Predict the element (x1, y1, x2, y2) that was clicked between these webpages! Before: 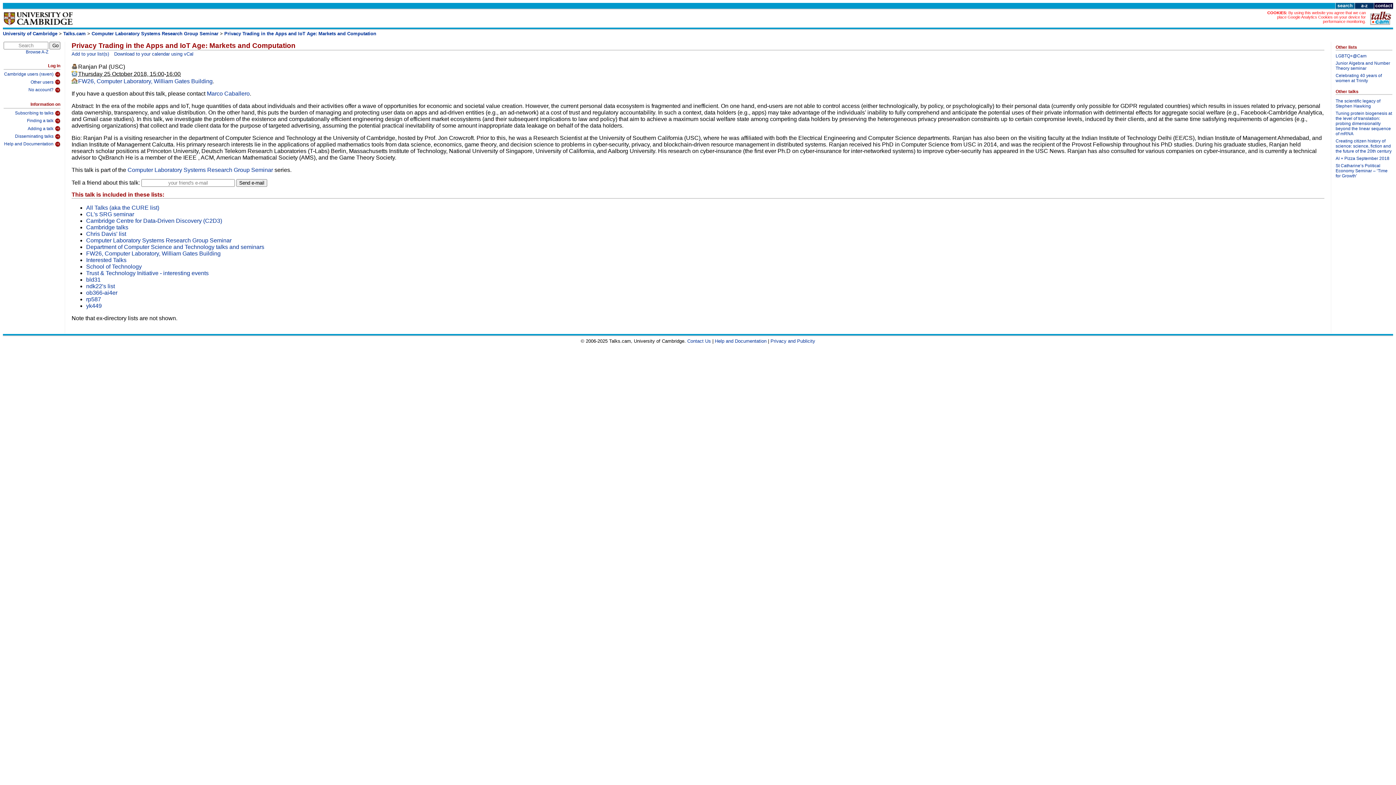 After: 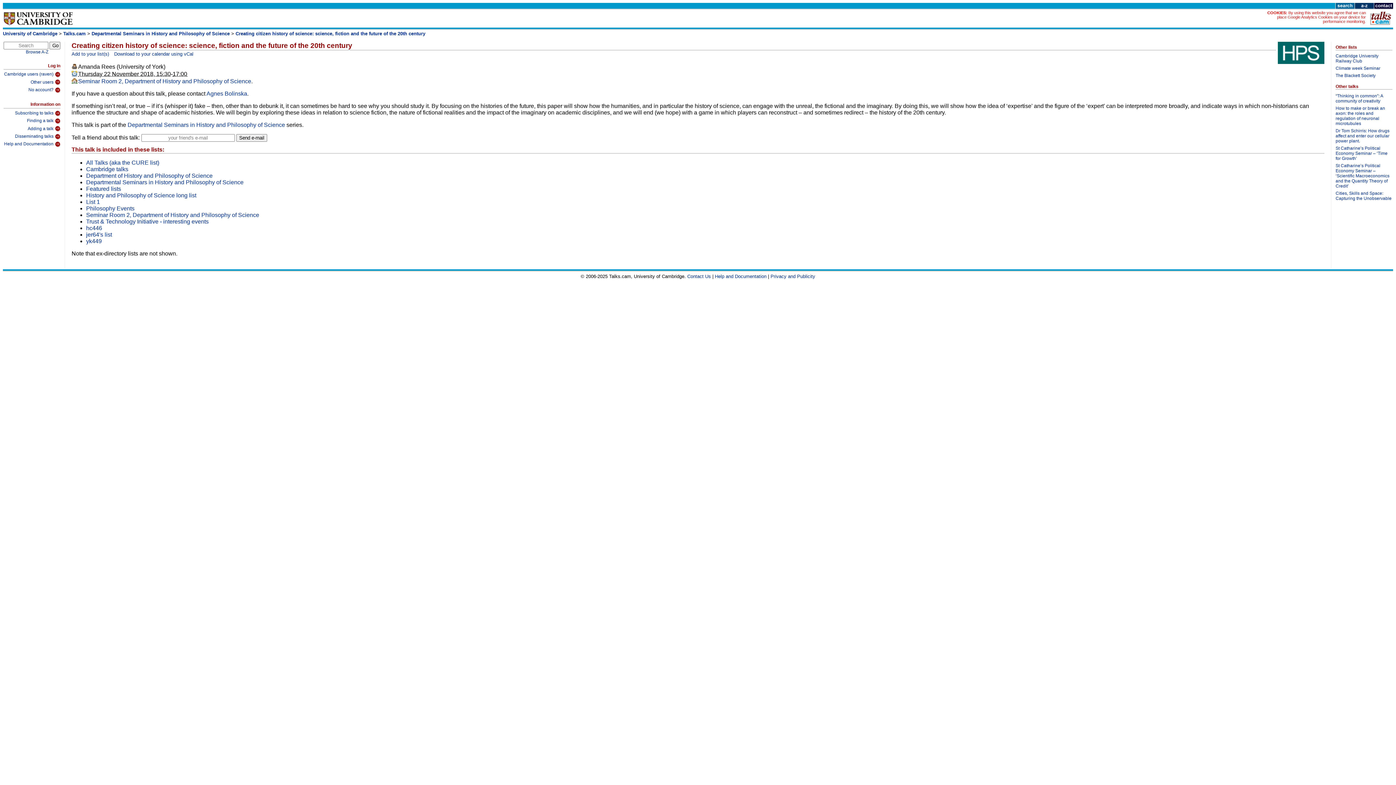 Action: label: Creating citizen history of science: science, fiction and the future of the 20th century bbox: (1336, 138, 1392, 155)